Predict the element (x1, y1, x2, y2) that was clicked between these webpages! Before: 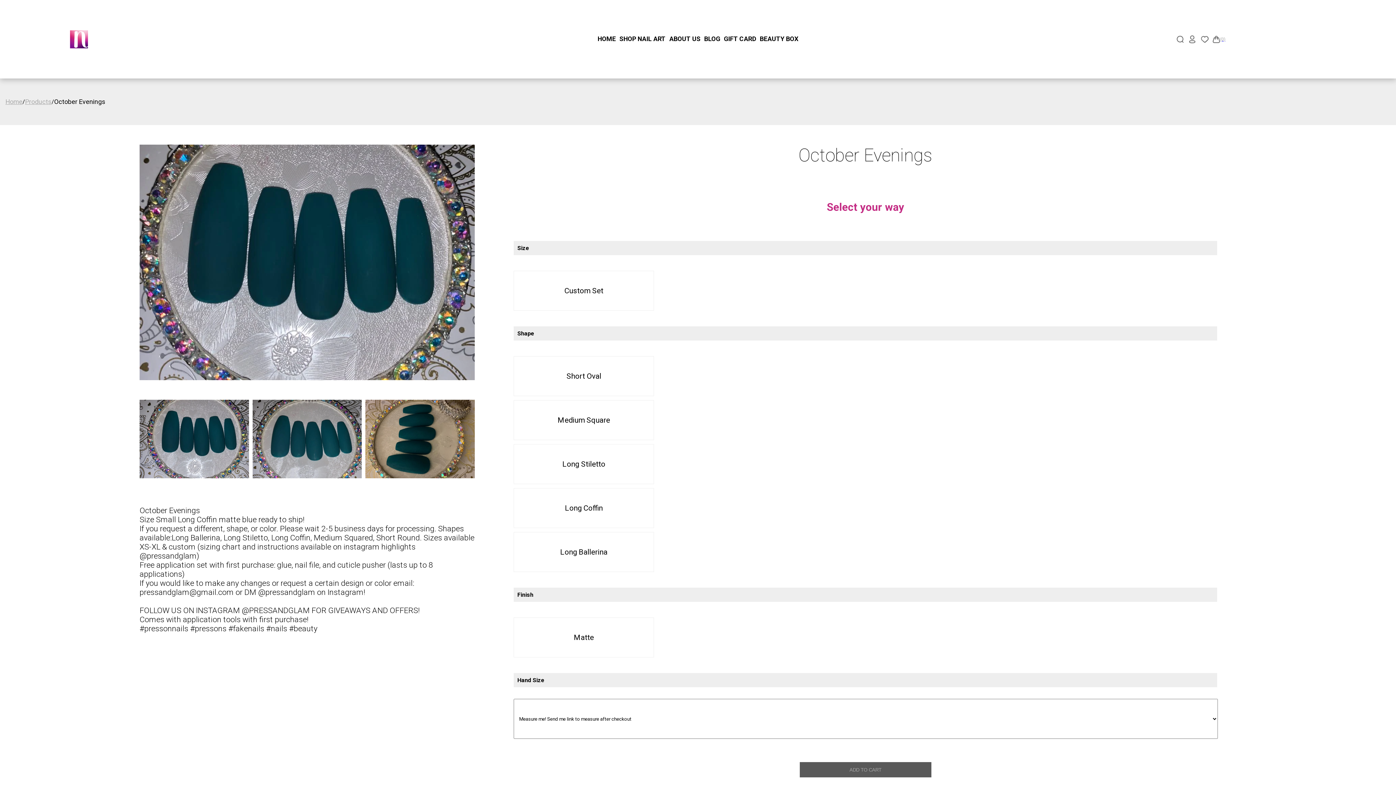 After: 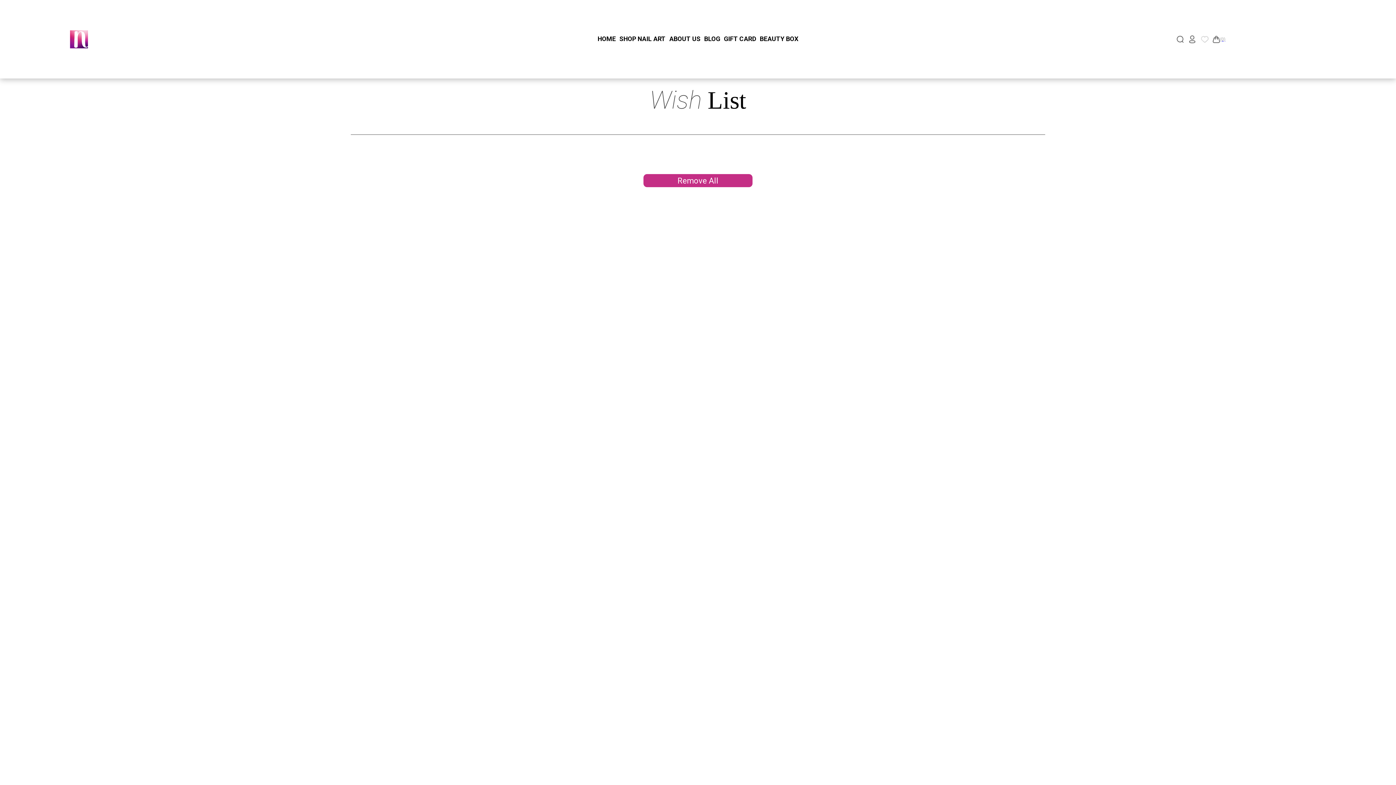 Action: bbox: (1198, 32, 1211, 45)